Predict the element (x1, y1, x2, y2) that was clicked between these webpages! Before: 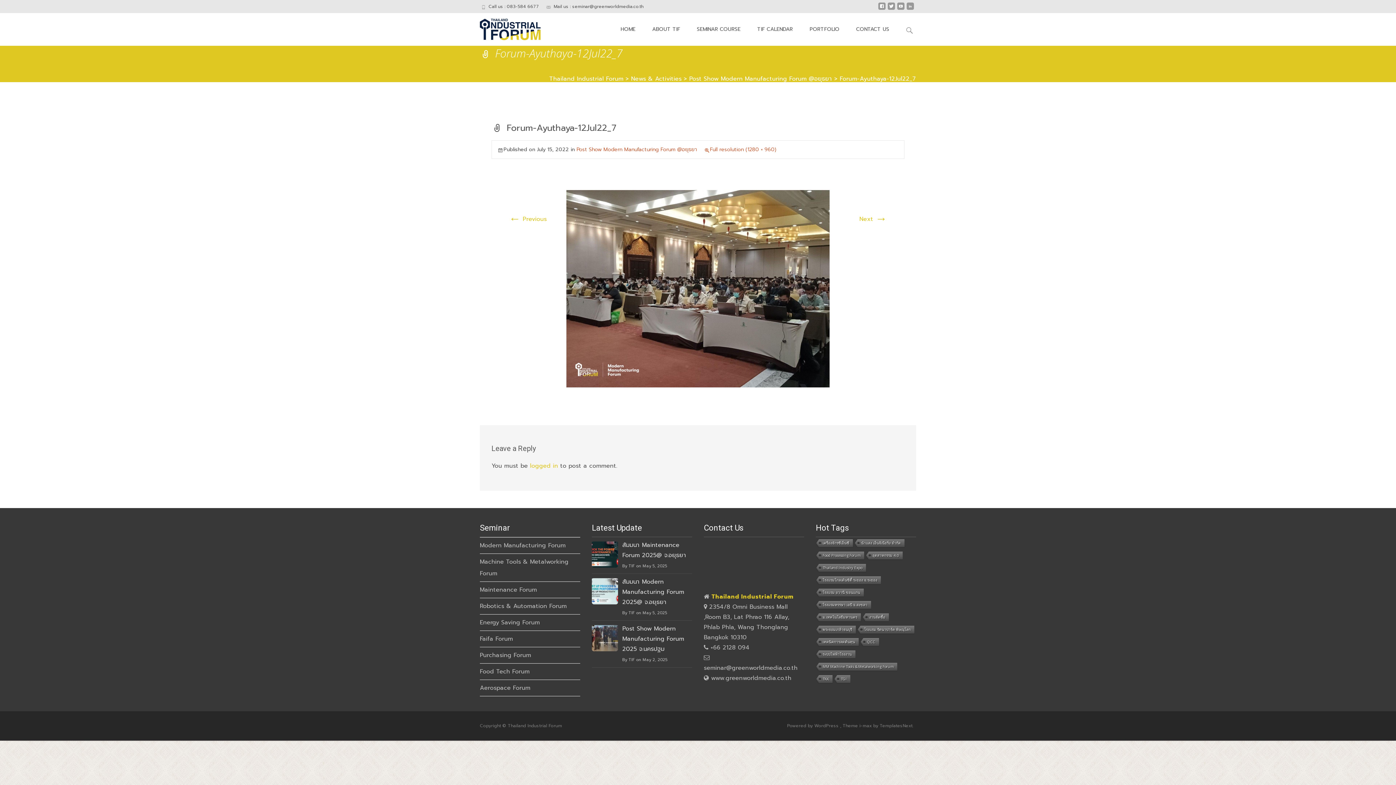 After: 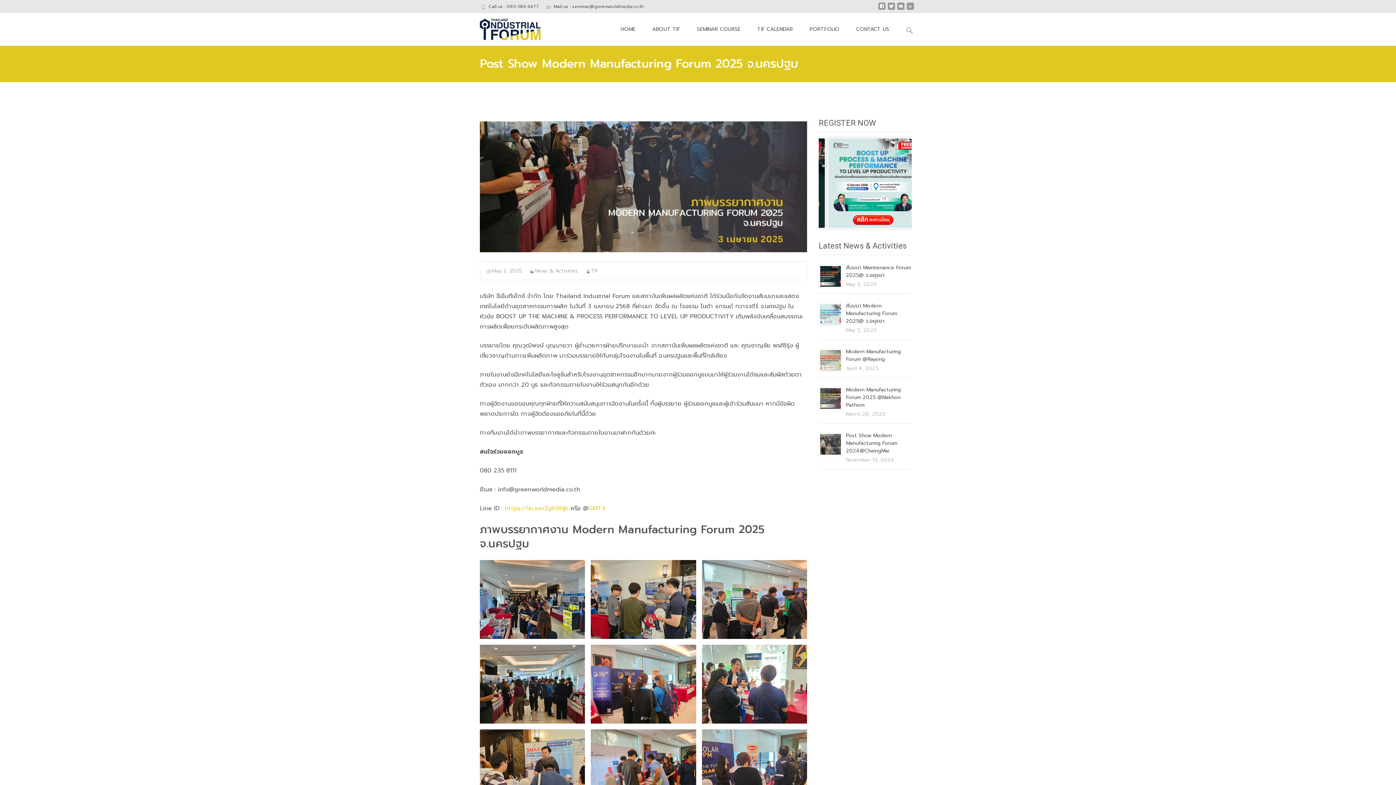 Action: label: Post Show Modern Manufacturing Forum 2025 จ.นครปฐม bbox: (622, 624, 692, 654)